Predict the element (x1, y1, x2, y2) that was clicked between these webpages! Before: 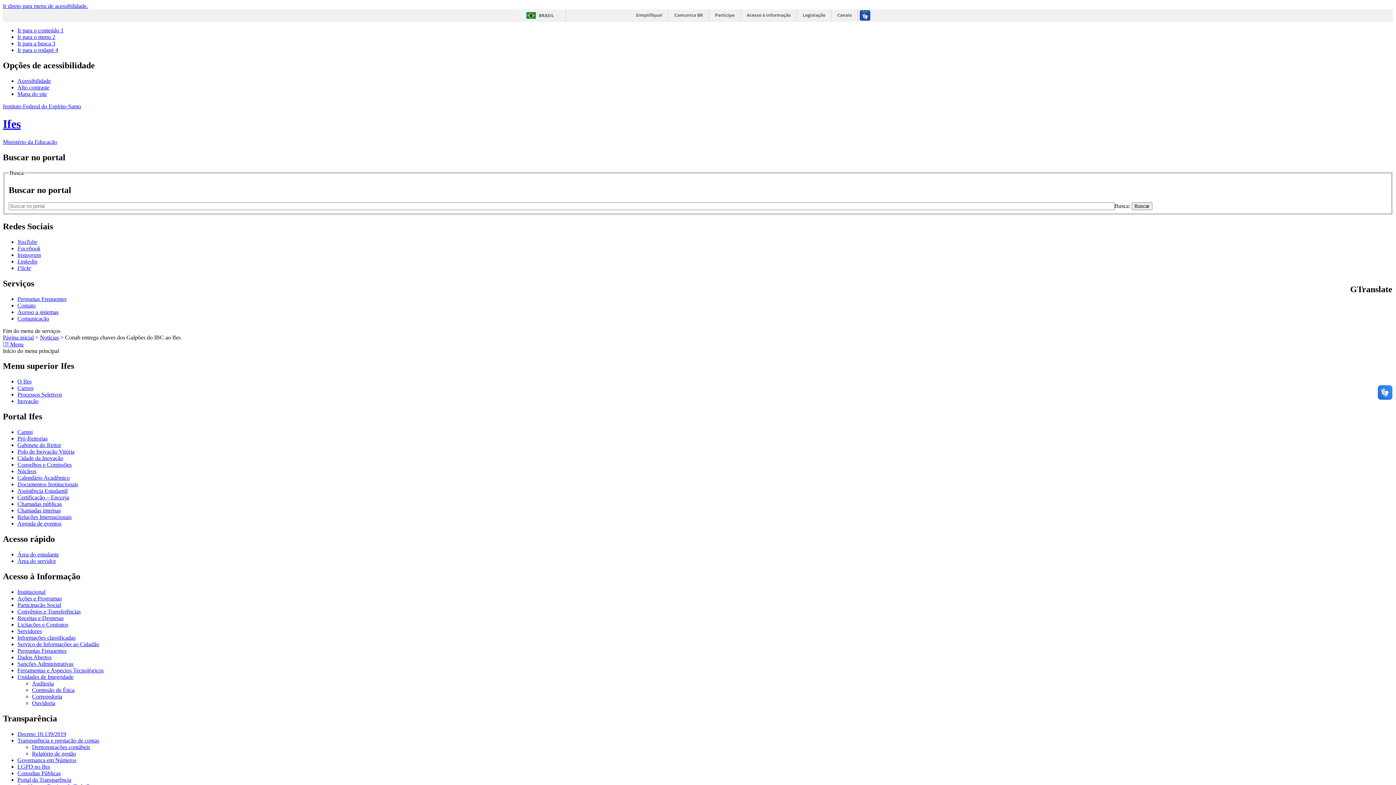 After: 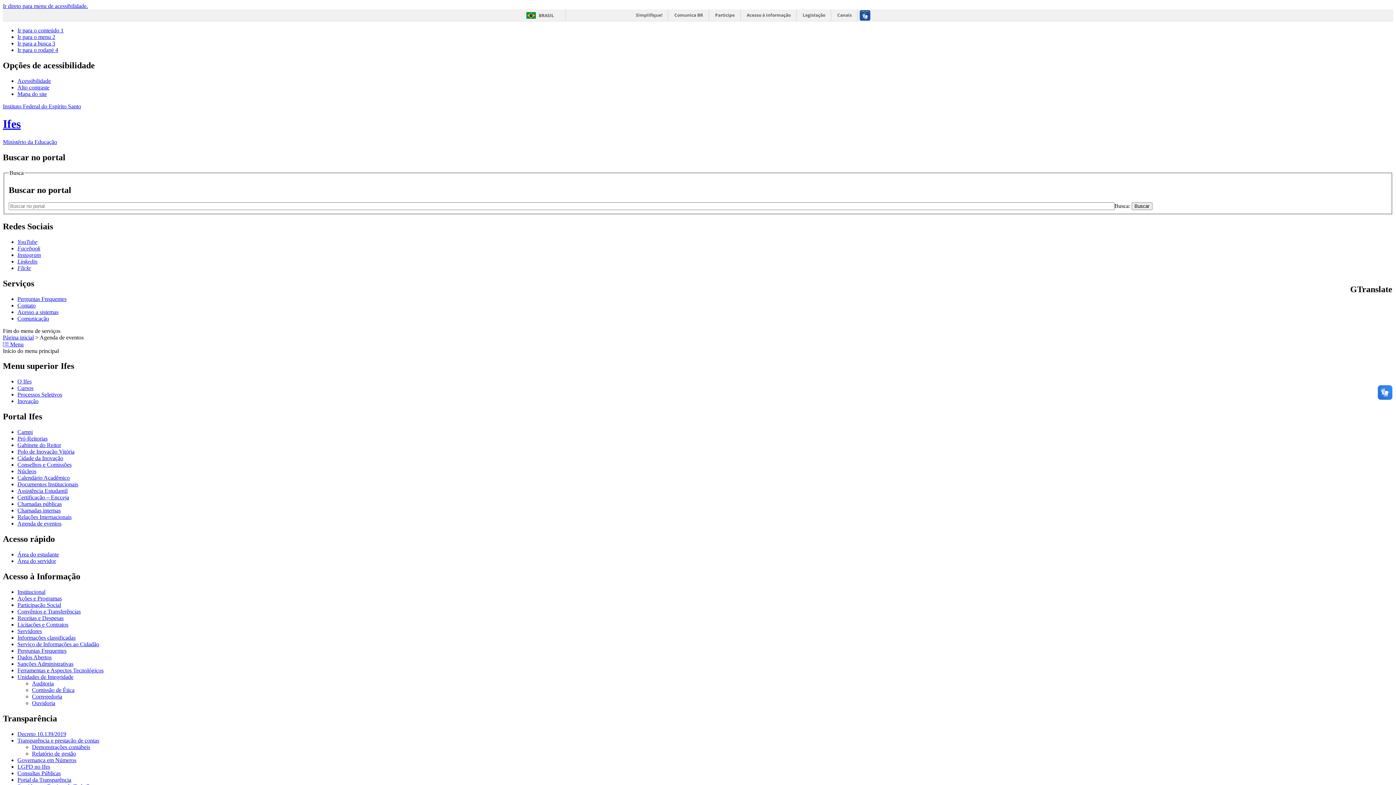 Action: label: Agenda de eventos bbox: (17, 520, 61, 526)